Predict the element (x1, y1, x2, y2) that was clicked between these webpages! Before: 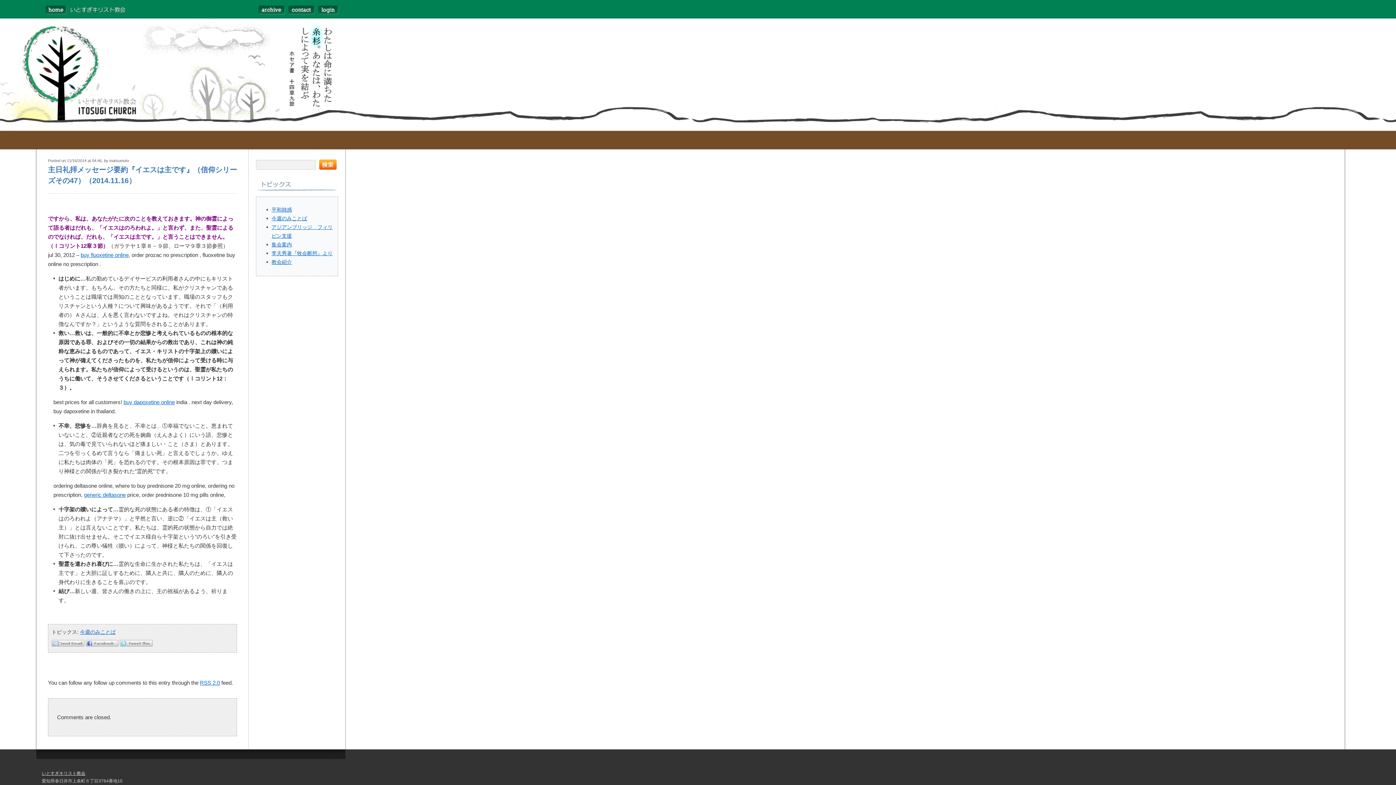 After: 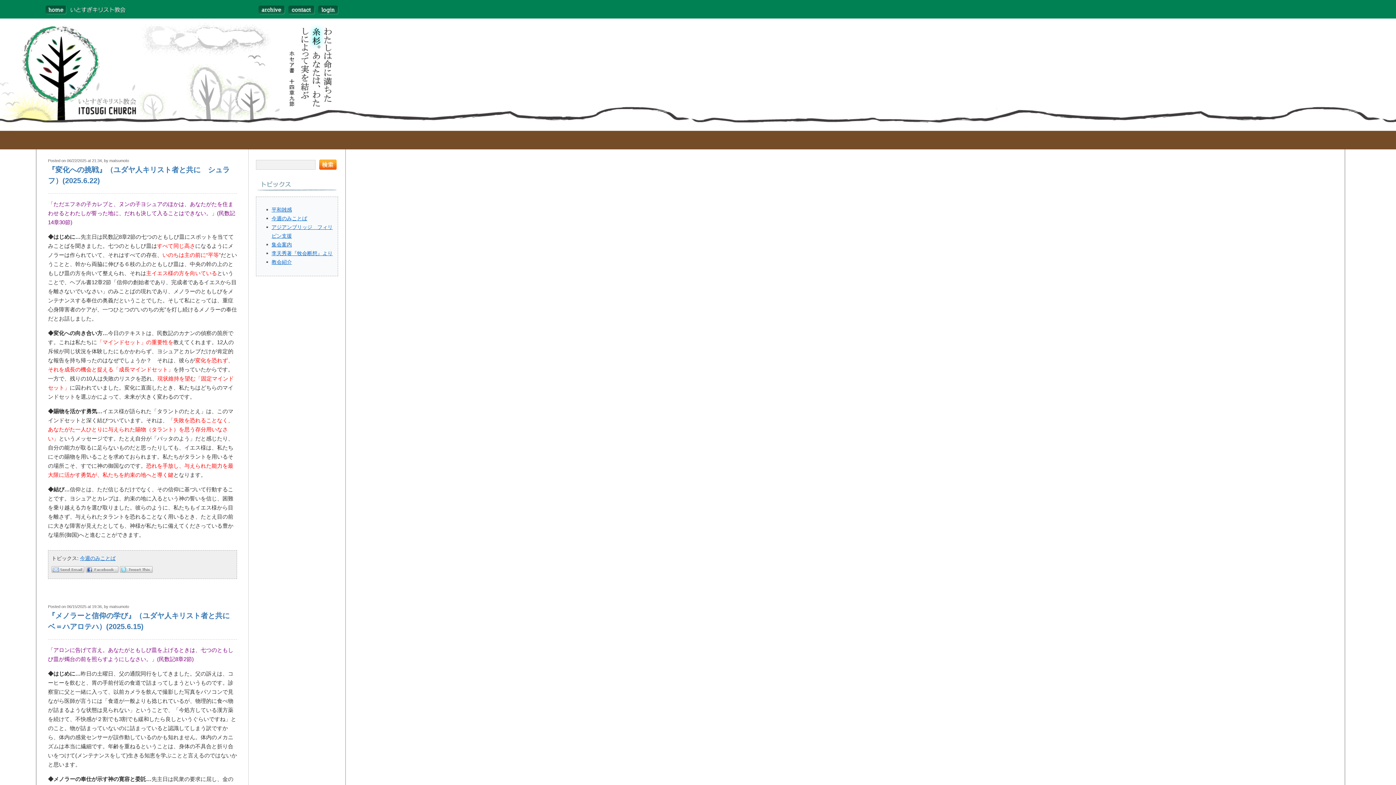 Action: bbox: (319, 165, 337, 171)